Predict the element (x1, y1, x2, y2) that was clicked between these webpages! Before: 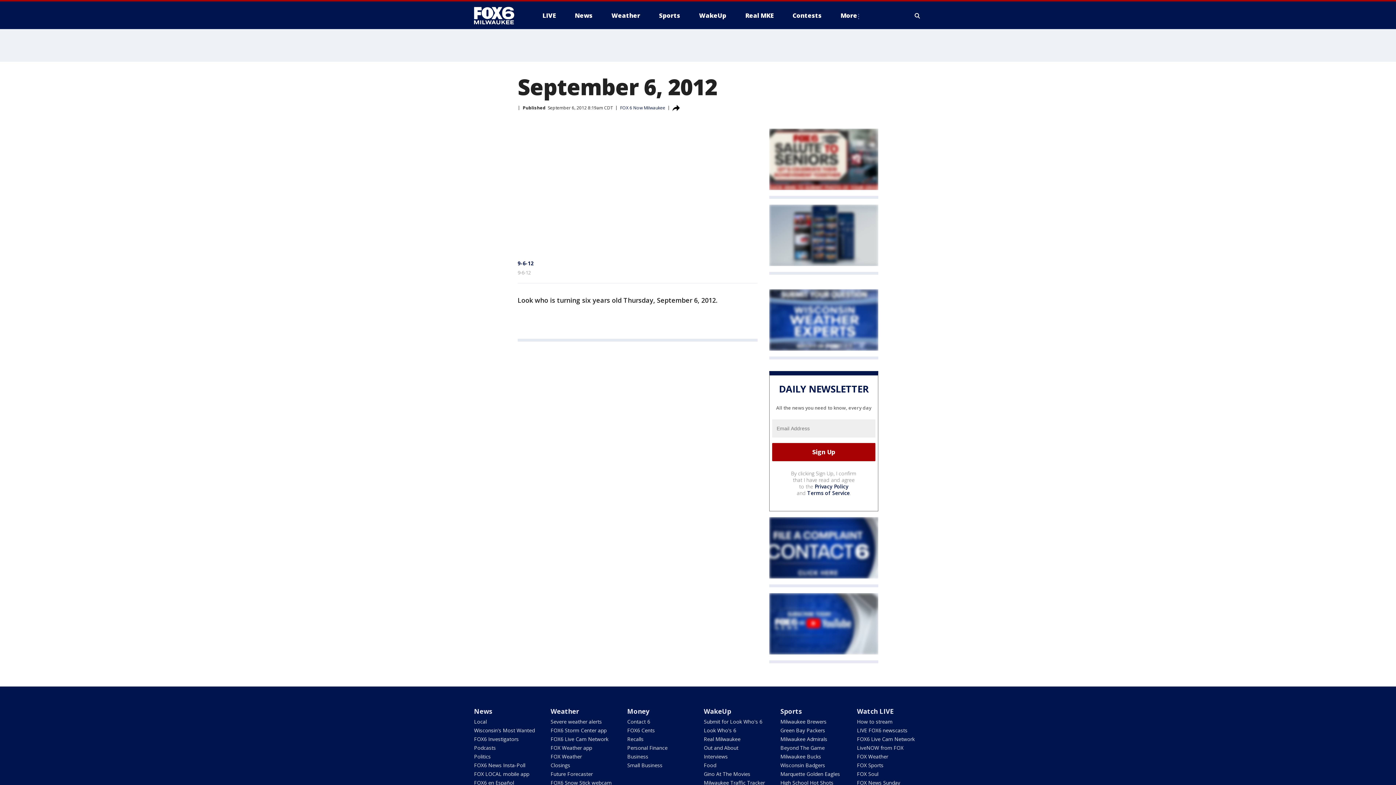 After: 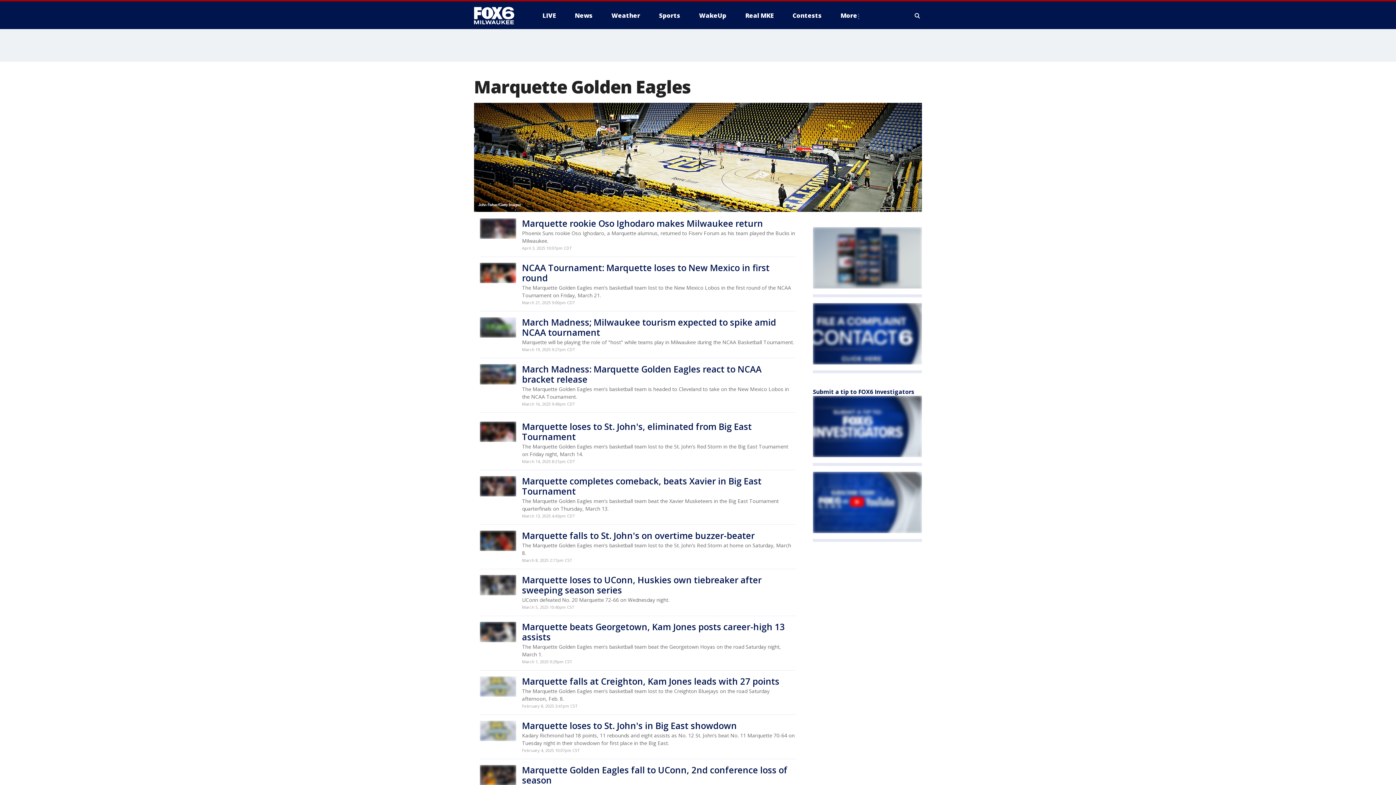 Action: bbox: (780, 770, 840, 777) label: Marquette Golden Eagles